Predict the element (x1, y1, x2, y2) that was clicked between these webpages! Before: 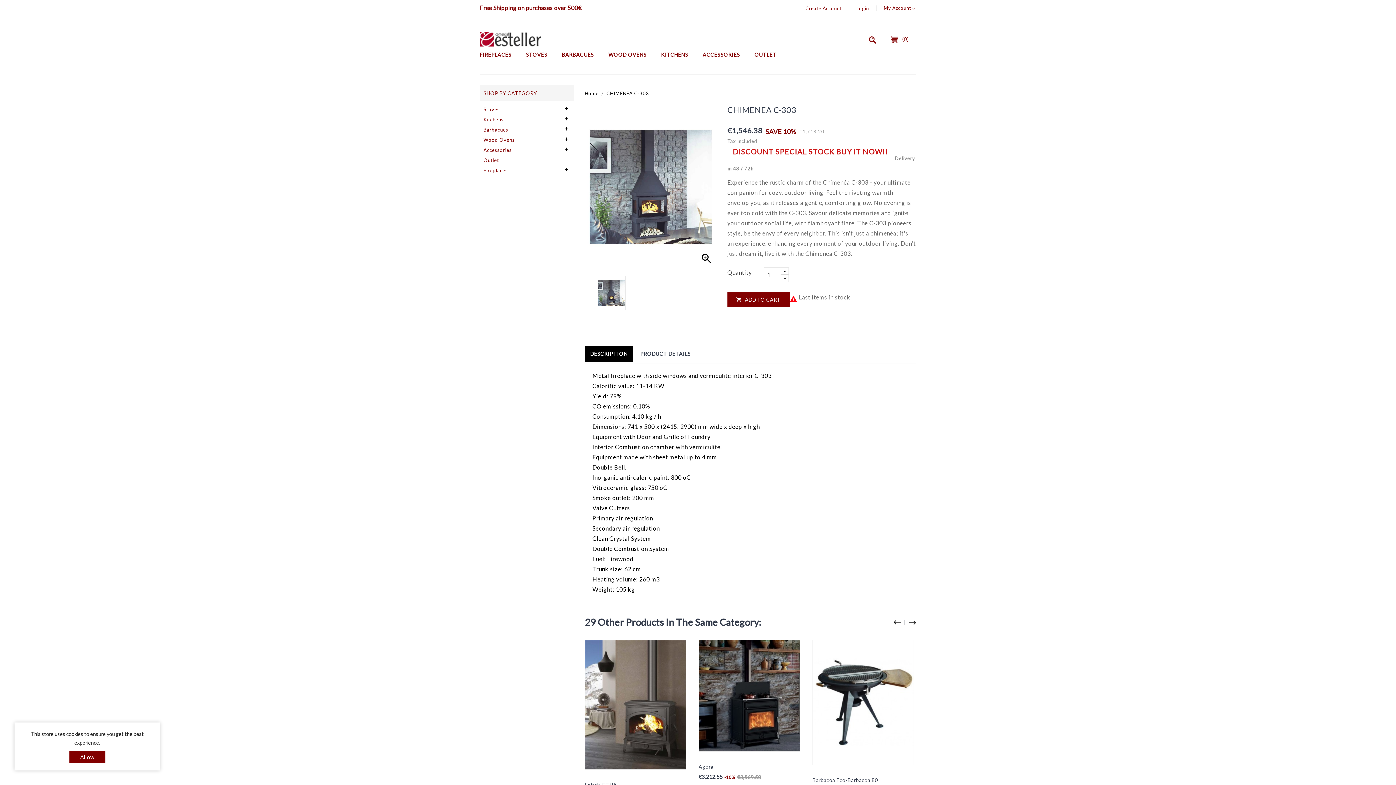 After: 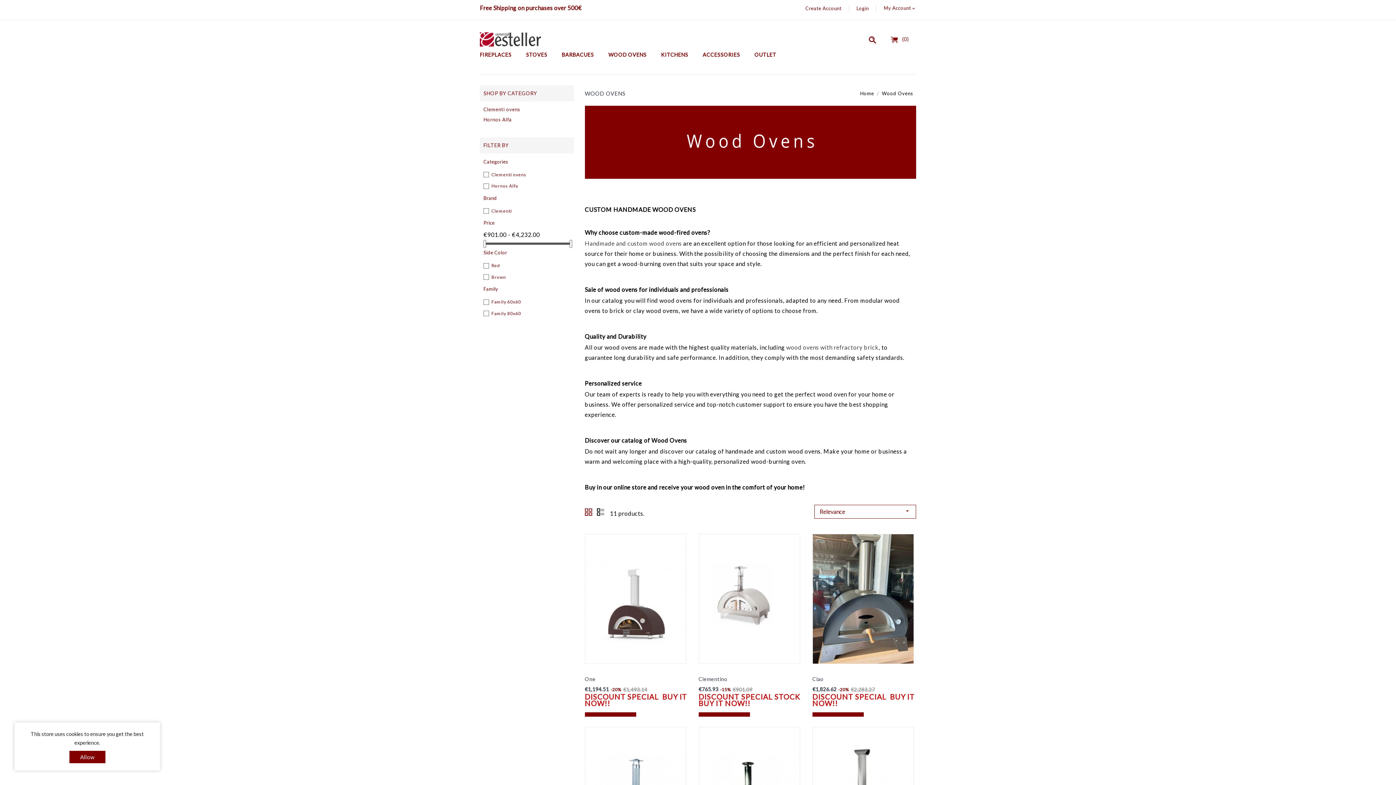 Action: label: WOOD OVENS bbox: (601, 46, 653, 74)